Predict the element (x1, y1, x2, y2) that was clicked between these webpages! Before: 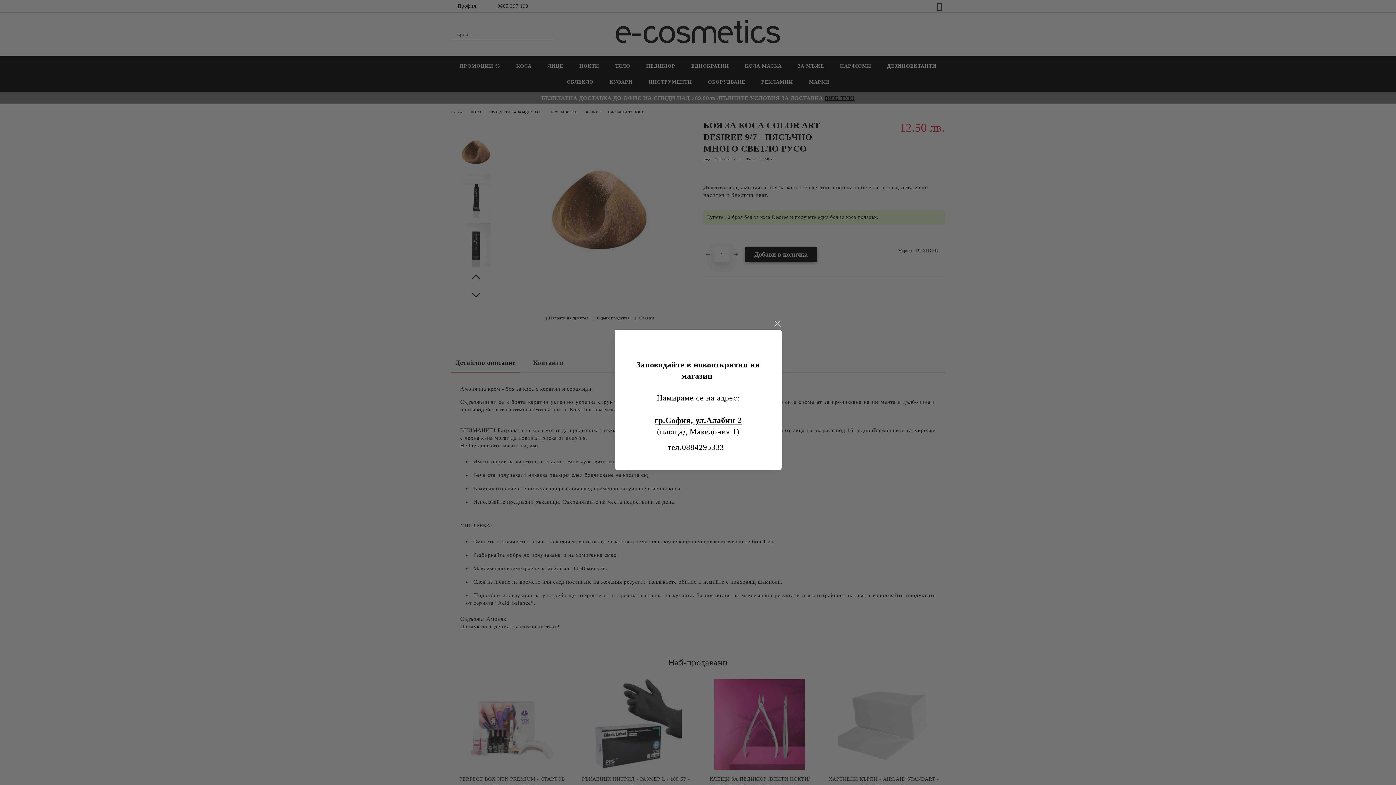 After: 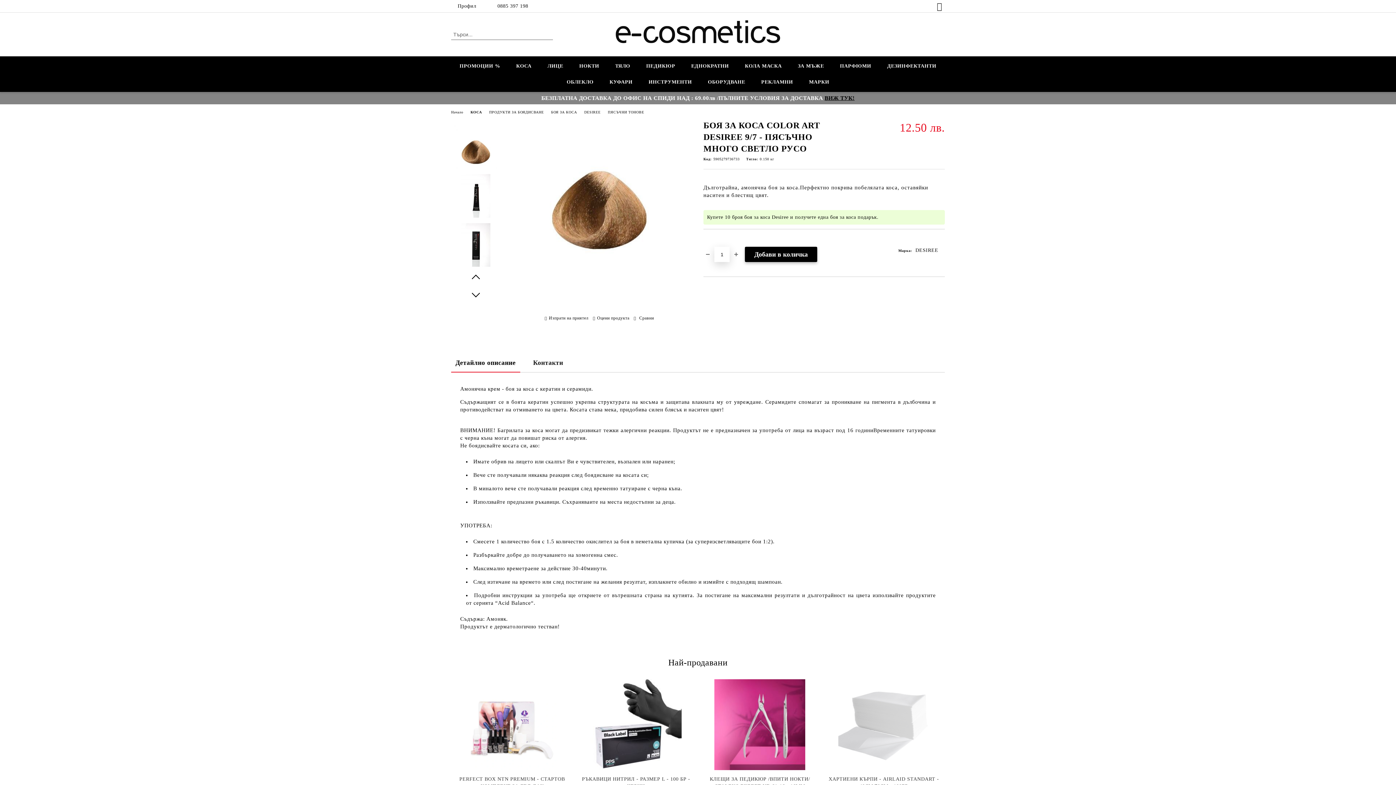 Action: bbox: (773, 319, 781, 328) label: close